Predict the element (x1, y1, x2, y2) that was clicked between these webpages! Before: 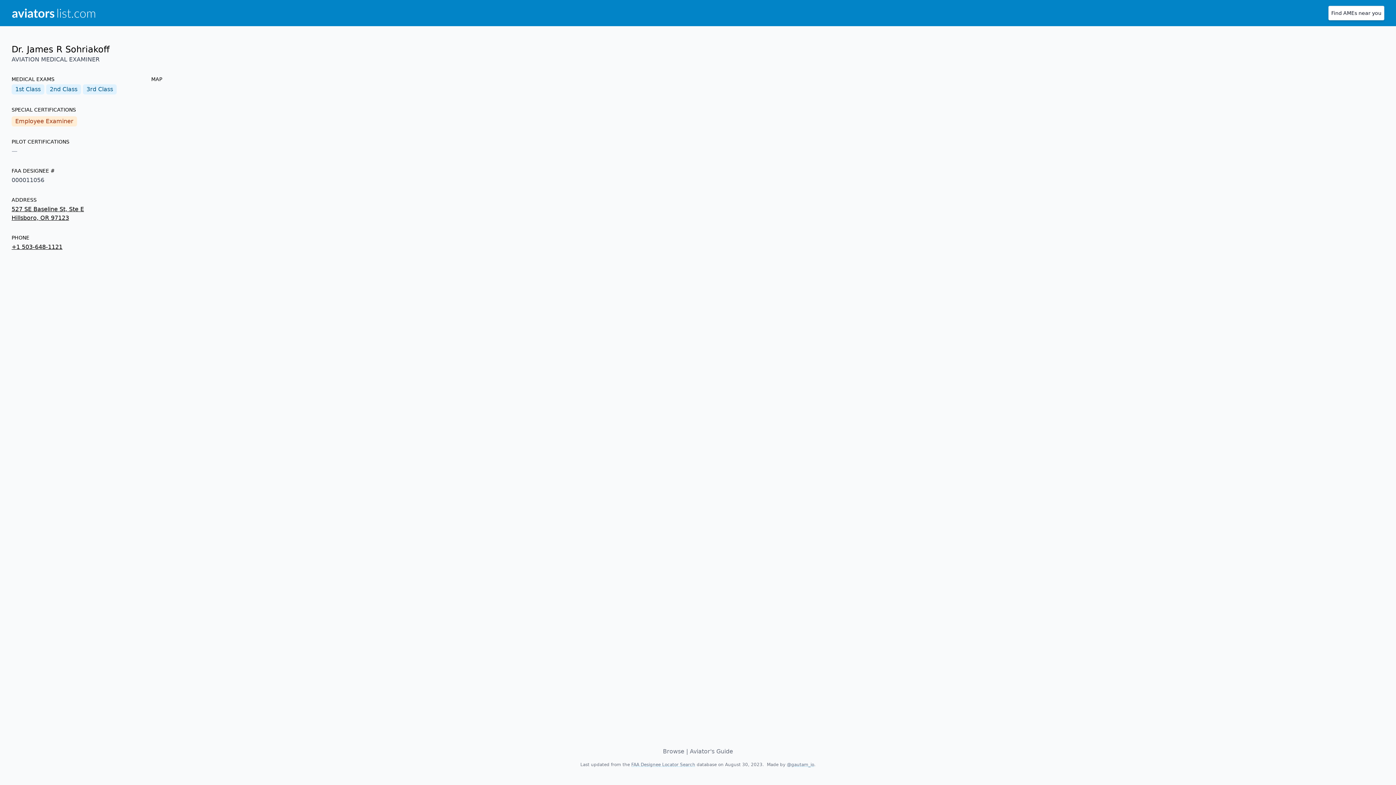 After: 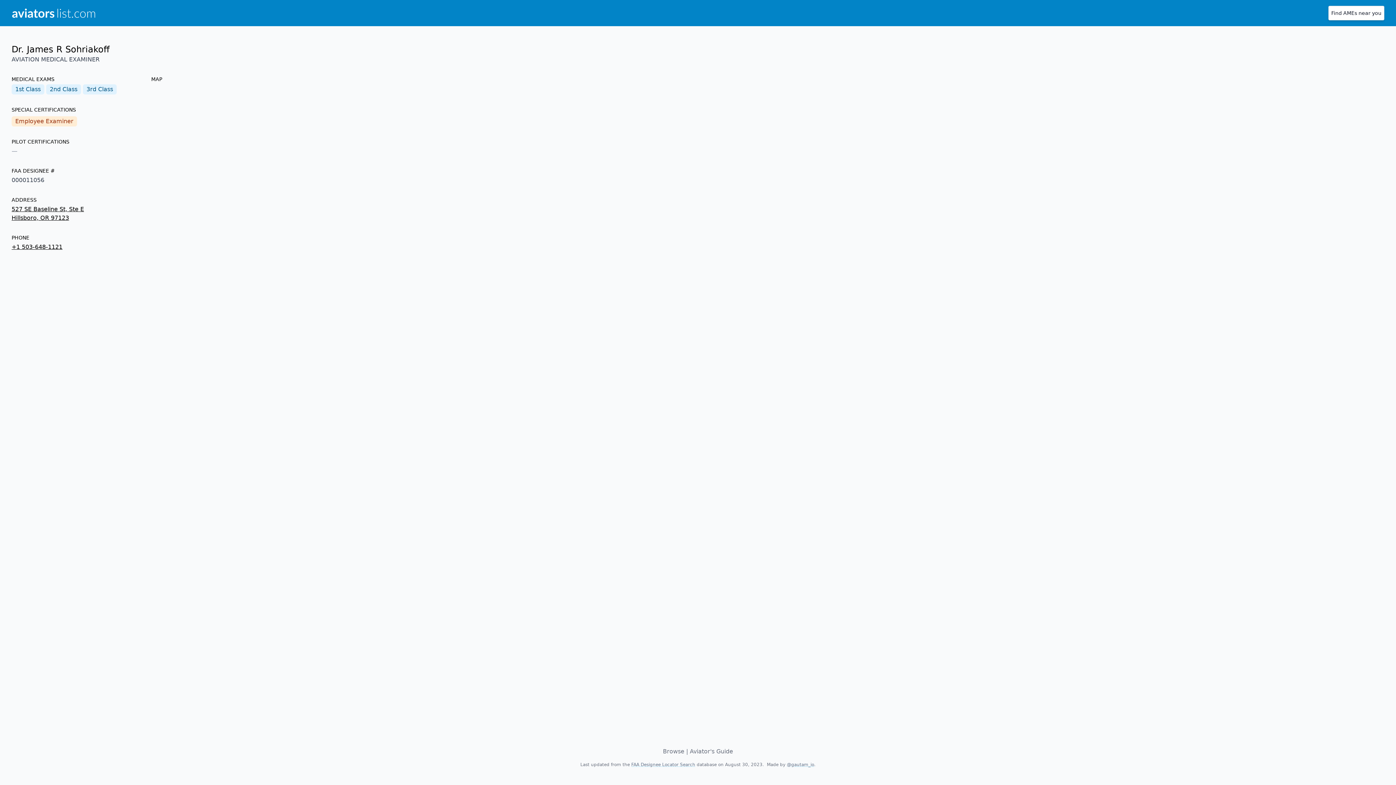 Action: bbox: (11, 243, 62, 250) label: +1 503-648-1121